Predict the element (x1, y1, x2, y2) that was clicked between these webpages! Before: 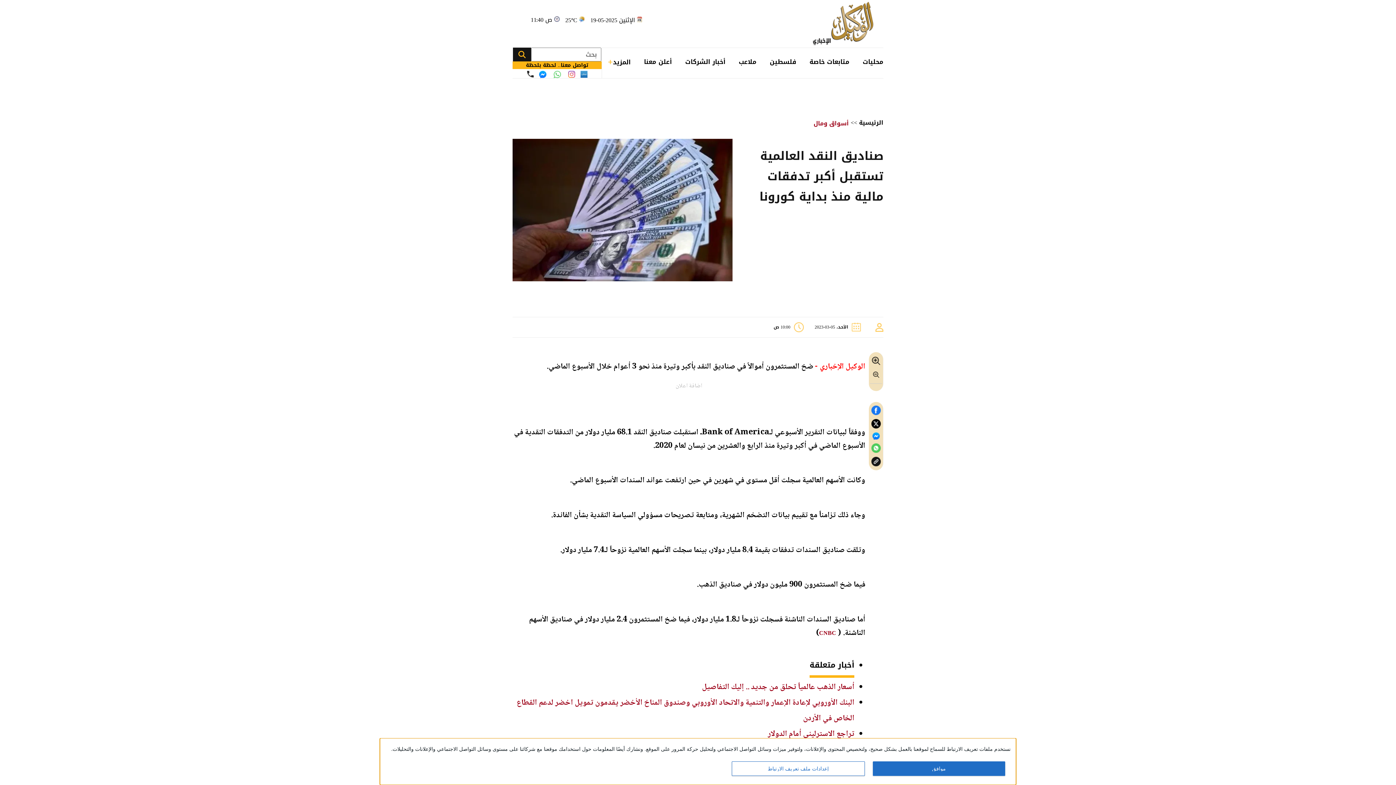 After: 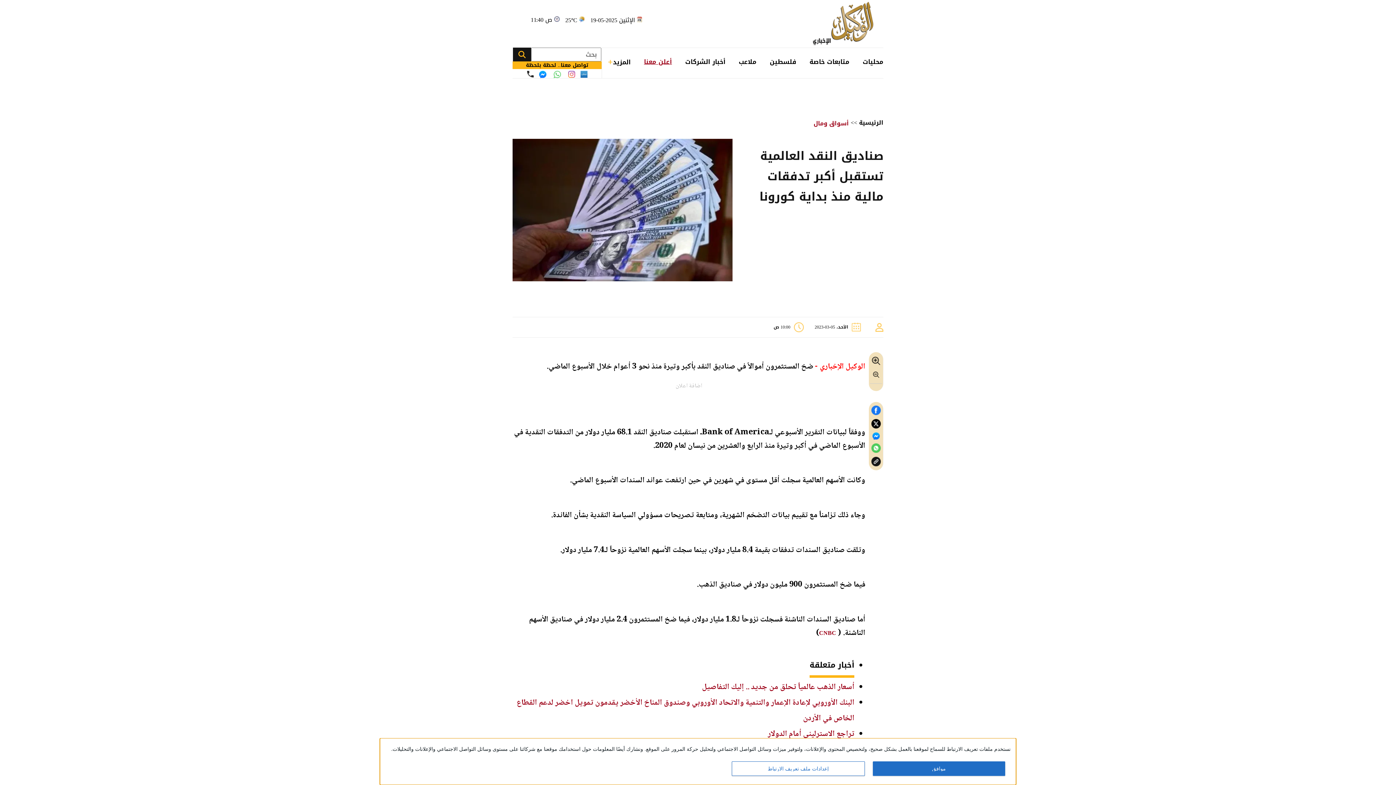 Action: bbox: (644, 48, 672, 78) label: أعلن معنا